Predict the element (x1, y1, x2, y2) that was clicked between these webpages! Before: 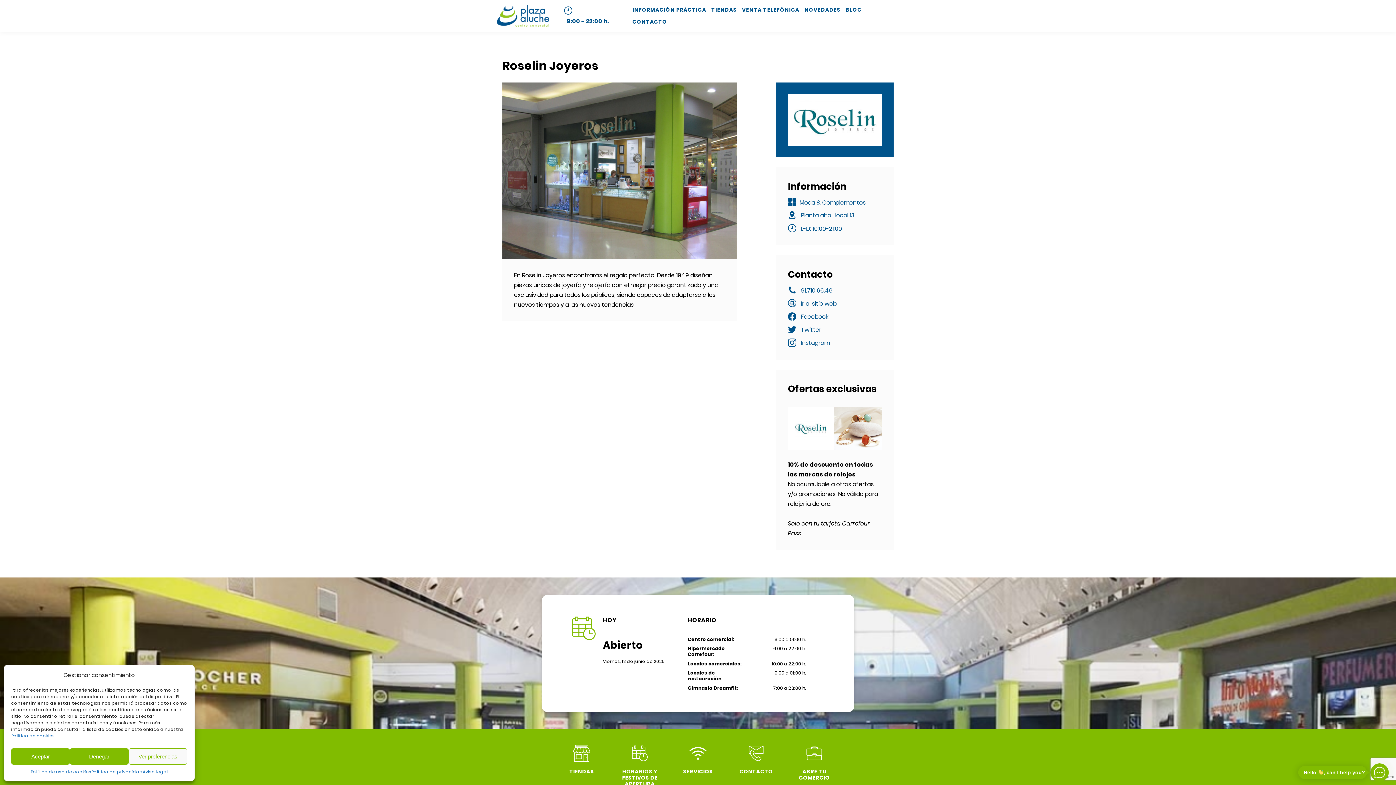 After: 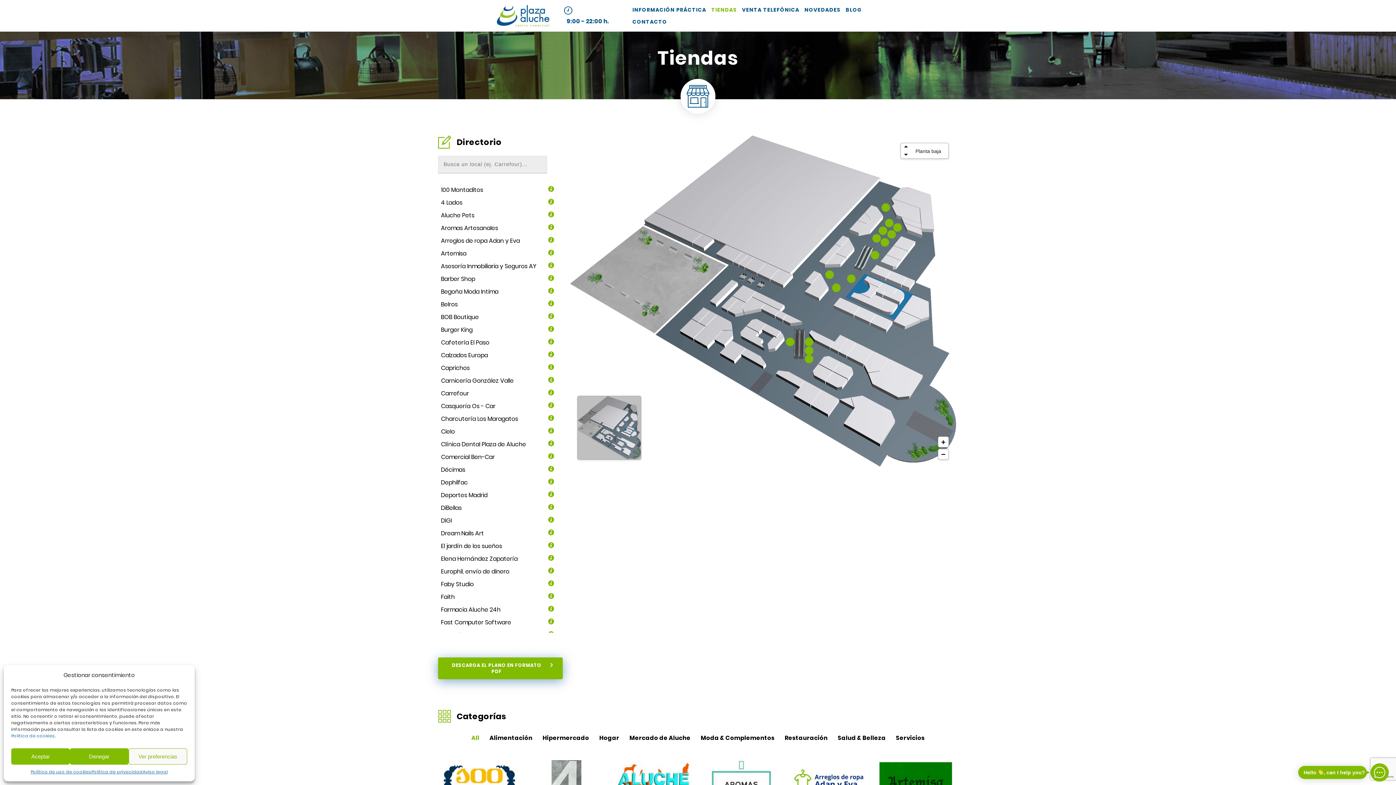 Action: bbox: (573, 745, 590, 762)